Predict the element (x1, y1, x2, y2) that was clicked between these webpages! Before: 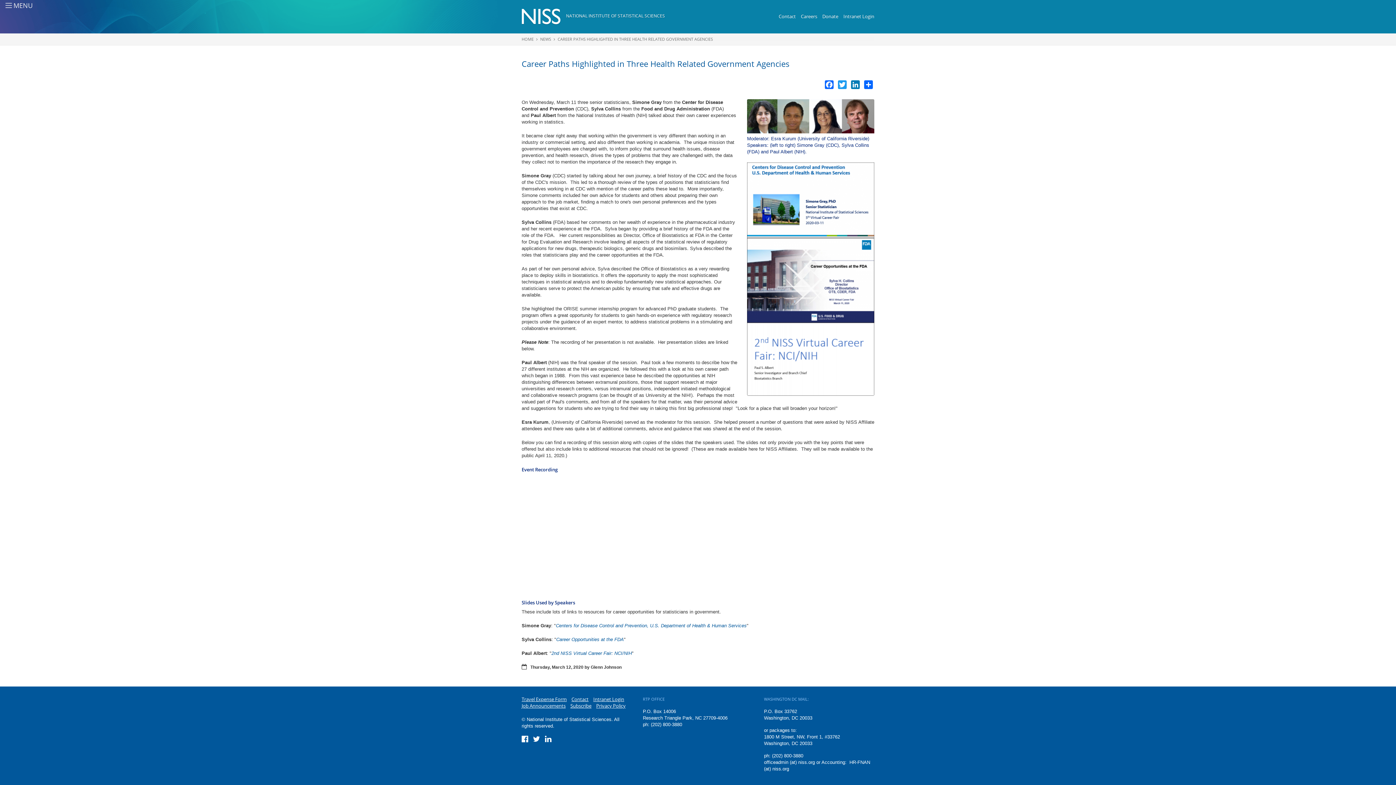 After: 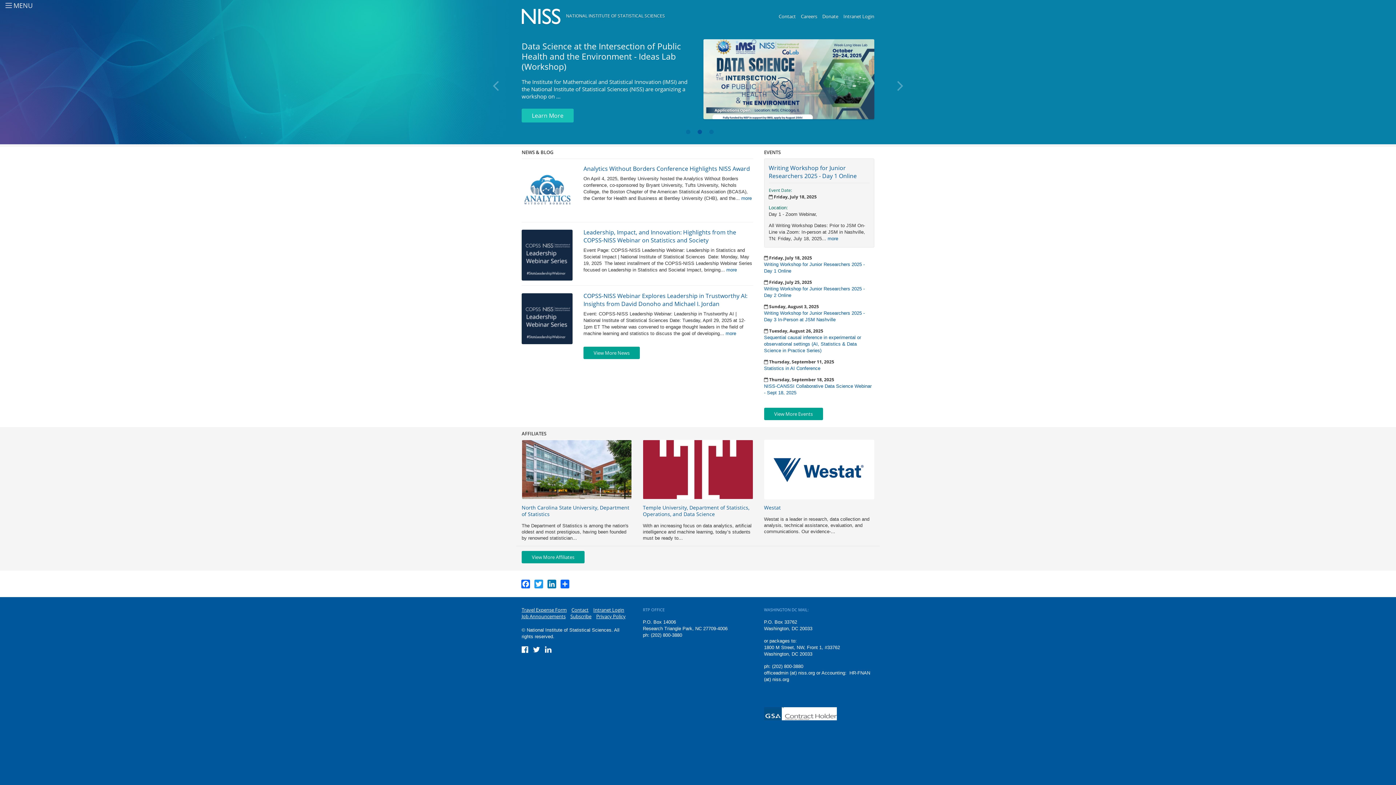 Action: label: HOME bbox: (521, 36, 533, 41)